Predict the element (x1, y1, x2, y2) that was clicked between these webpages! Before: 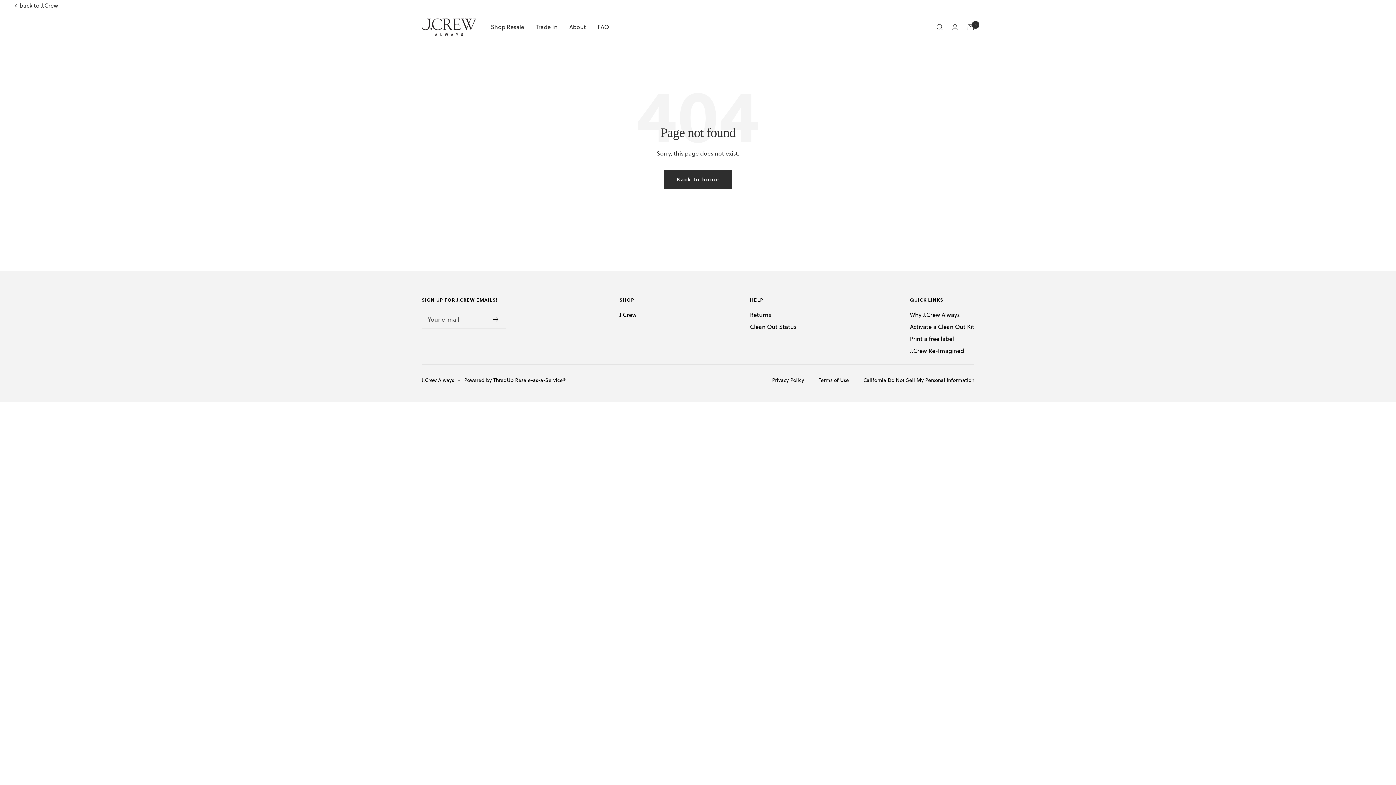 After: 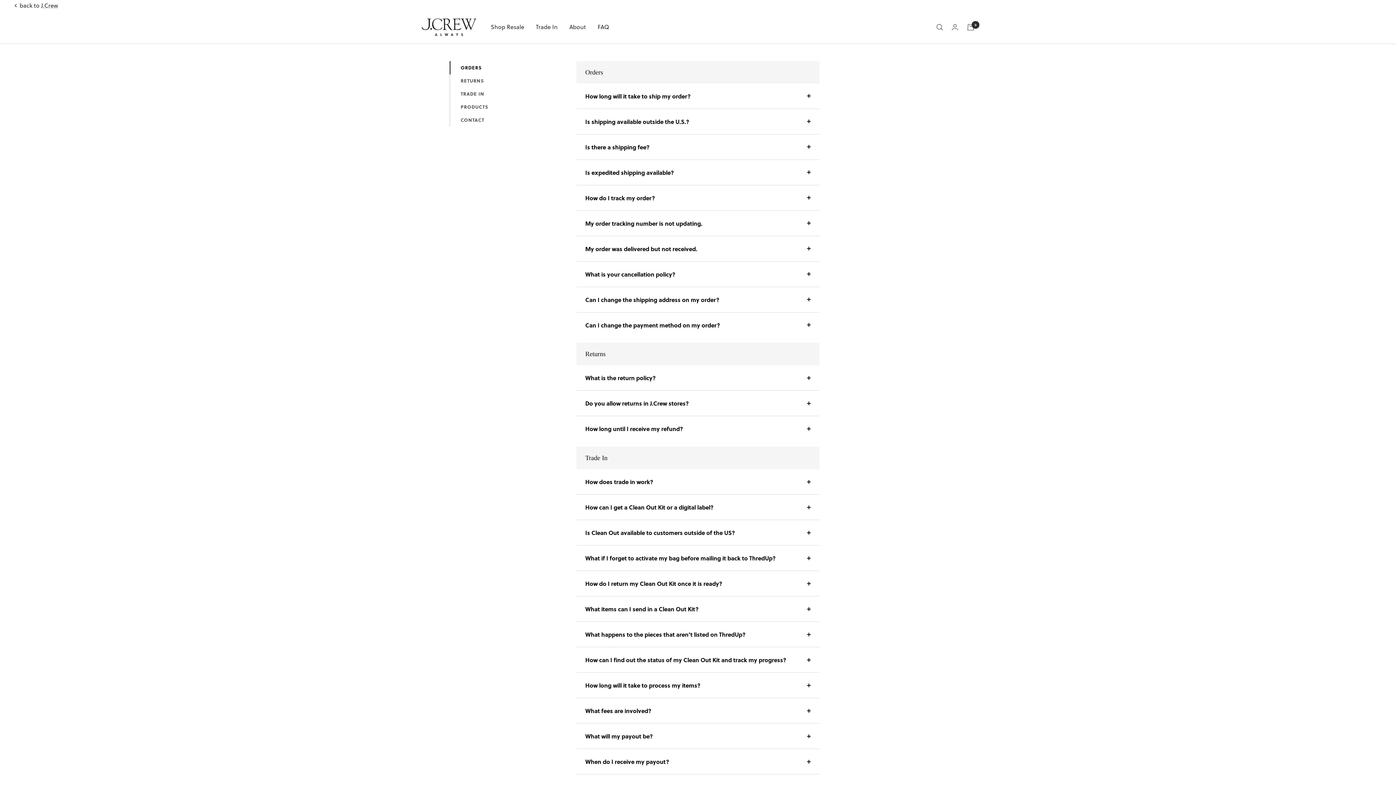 Action: label: FAQ bbox: (597, 22, 609, 32)